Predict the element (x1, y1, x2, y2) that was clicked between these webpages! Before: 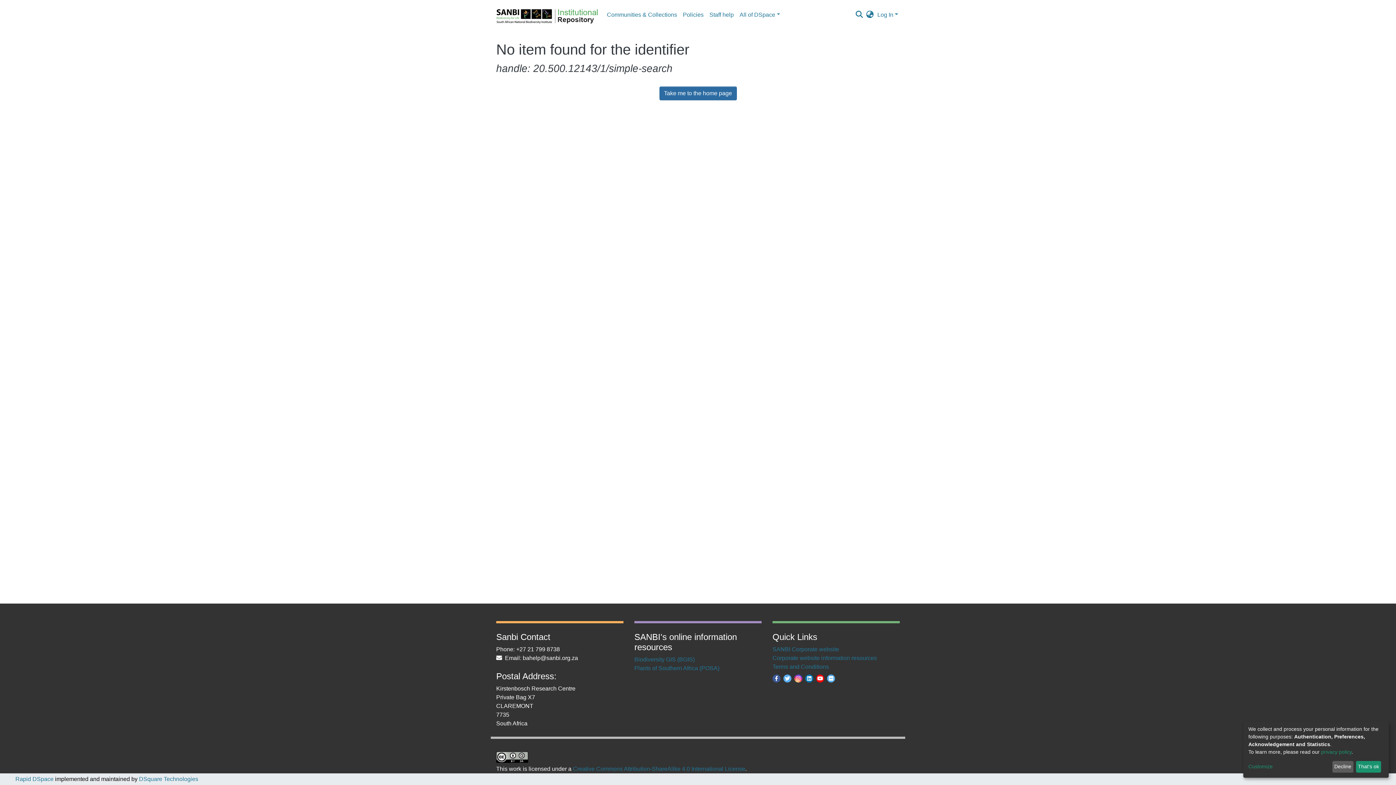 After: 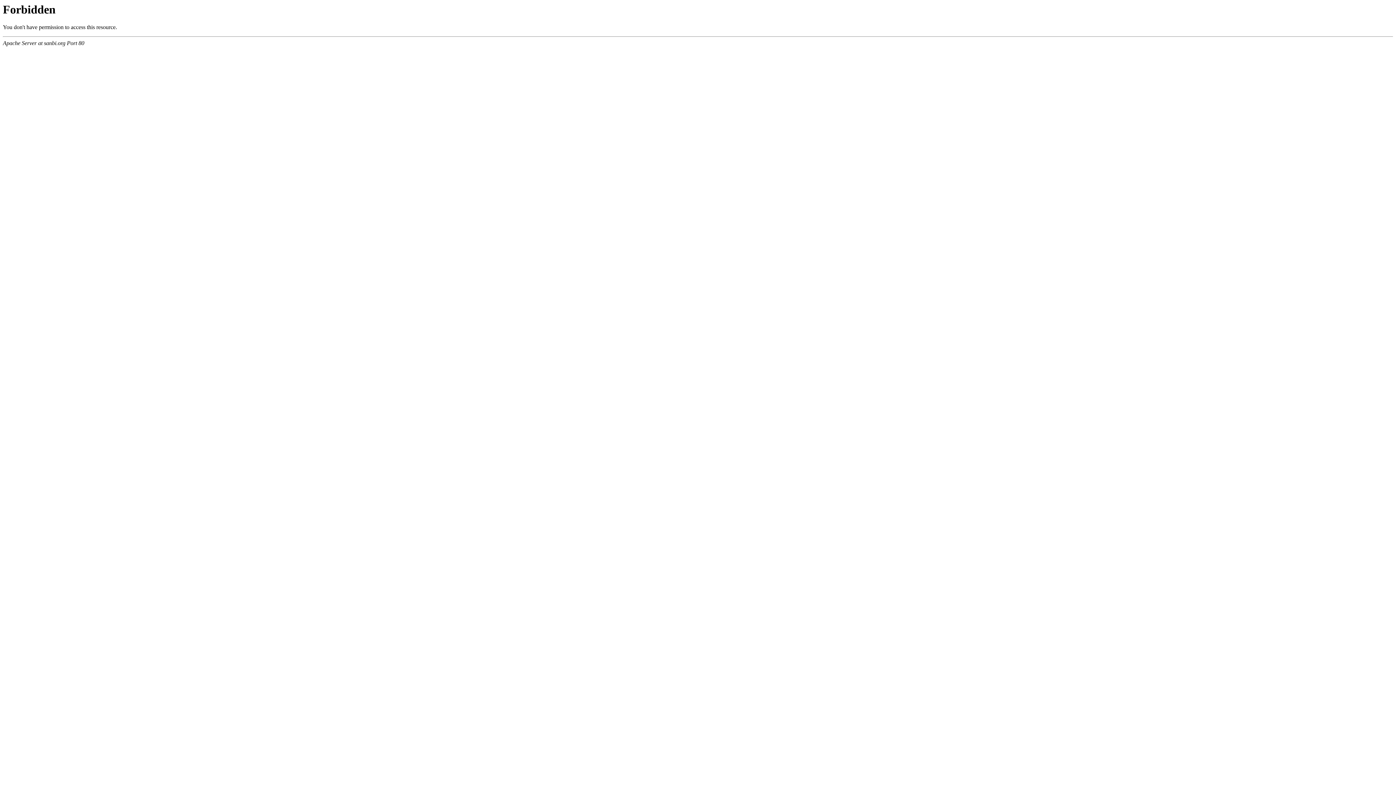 Action: bbox: (772, 664, 829, 670) label: Terms and Conditions